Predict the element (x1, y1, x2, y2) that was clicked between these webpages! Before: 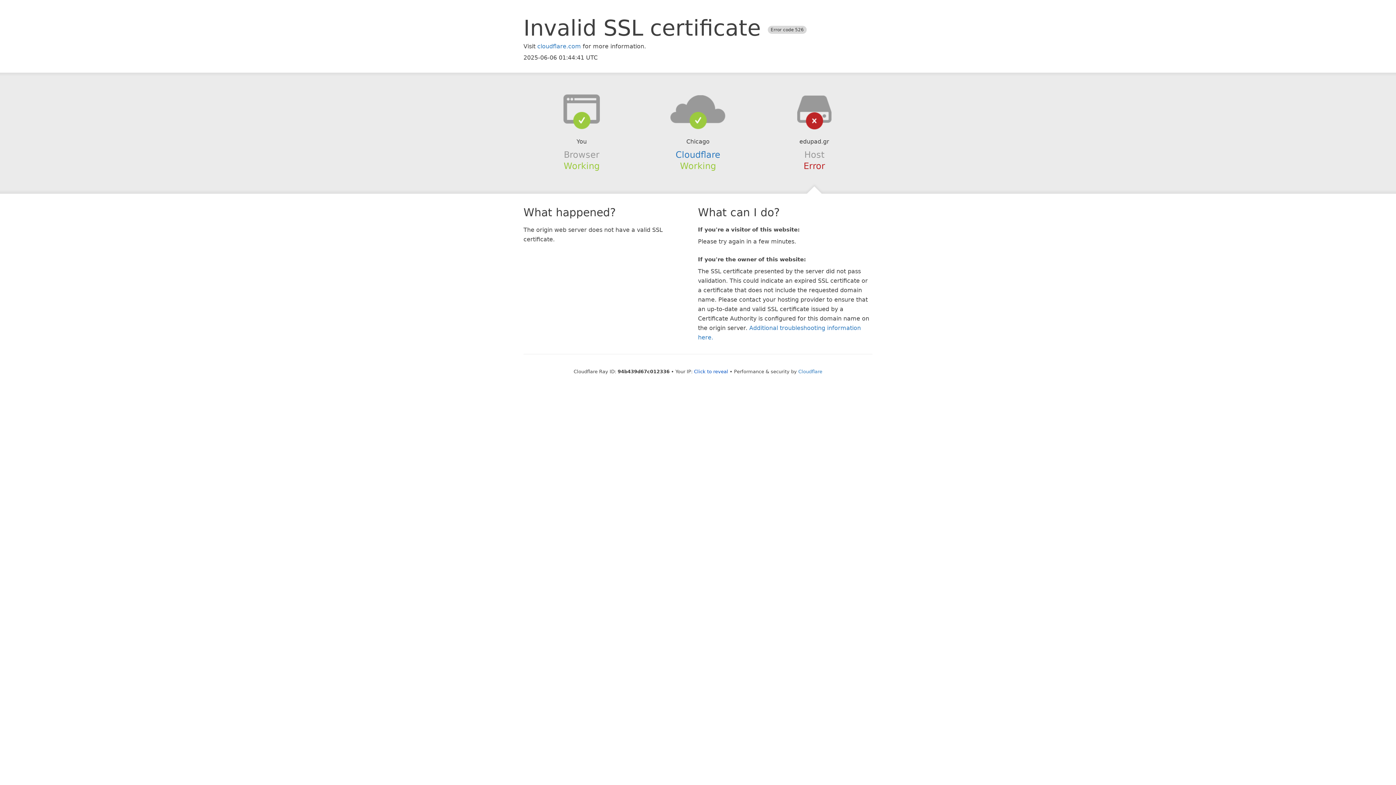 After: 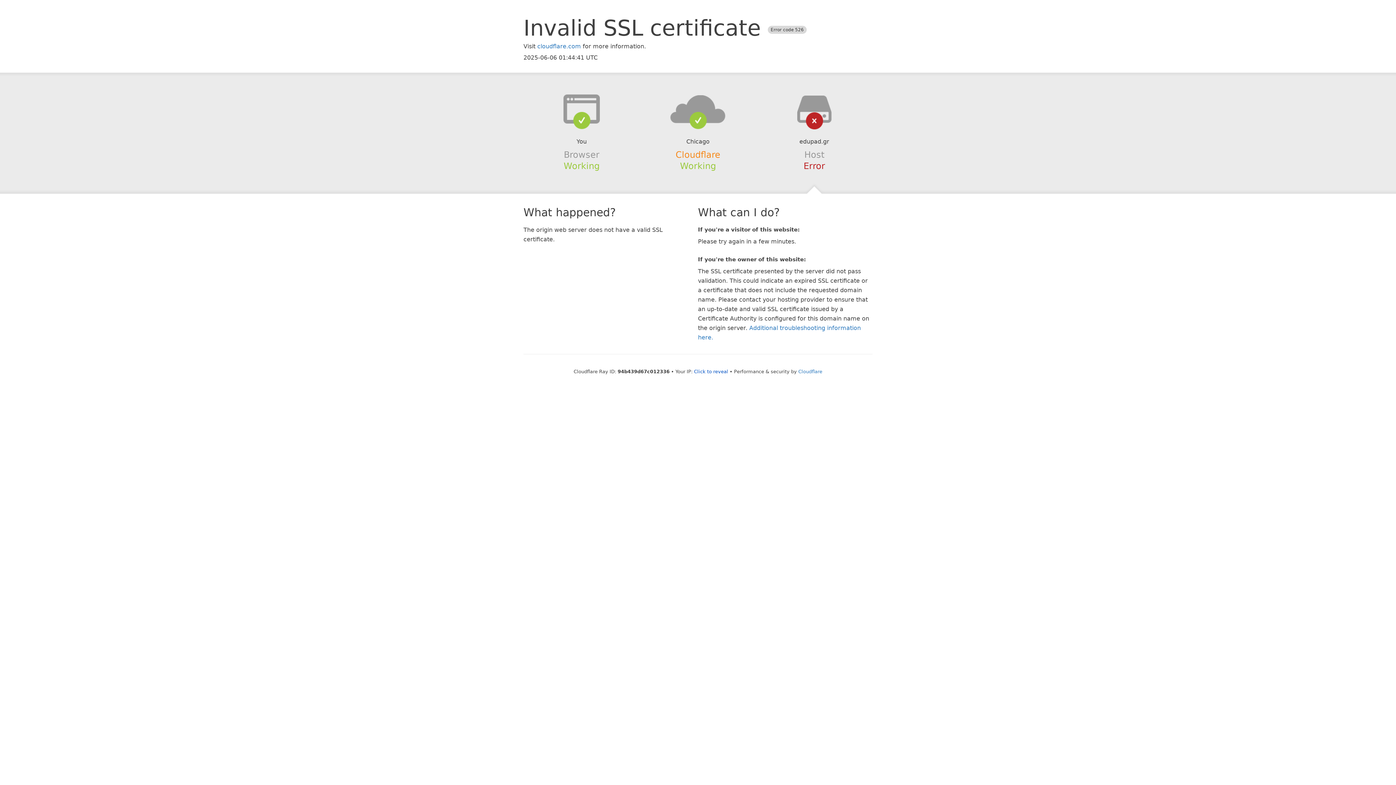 Action: bbox: (675, 149, 720, 159) label: Cloudflare